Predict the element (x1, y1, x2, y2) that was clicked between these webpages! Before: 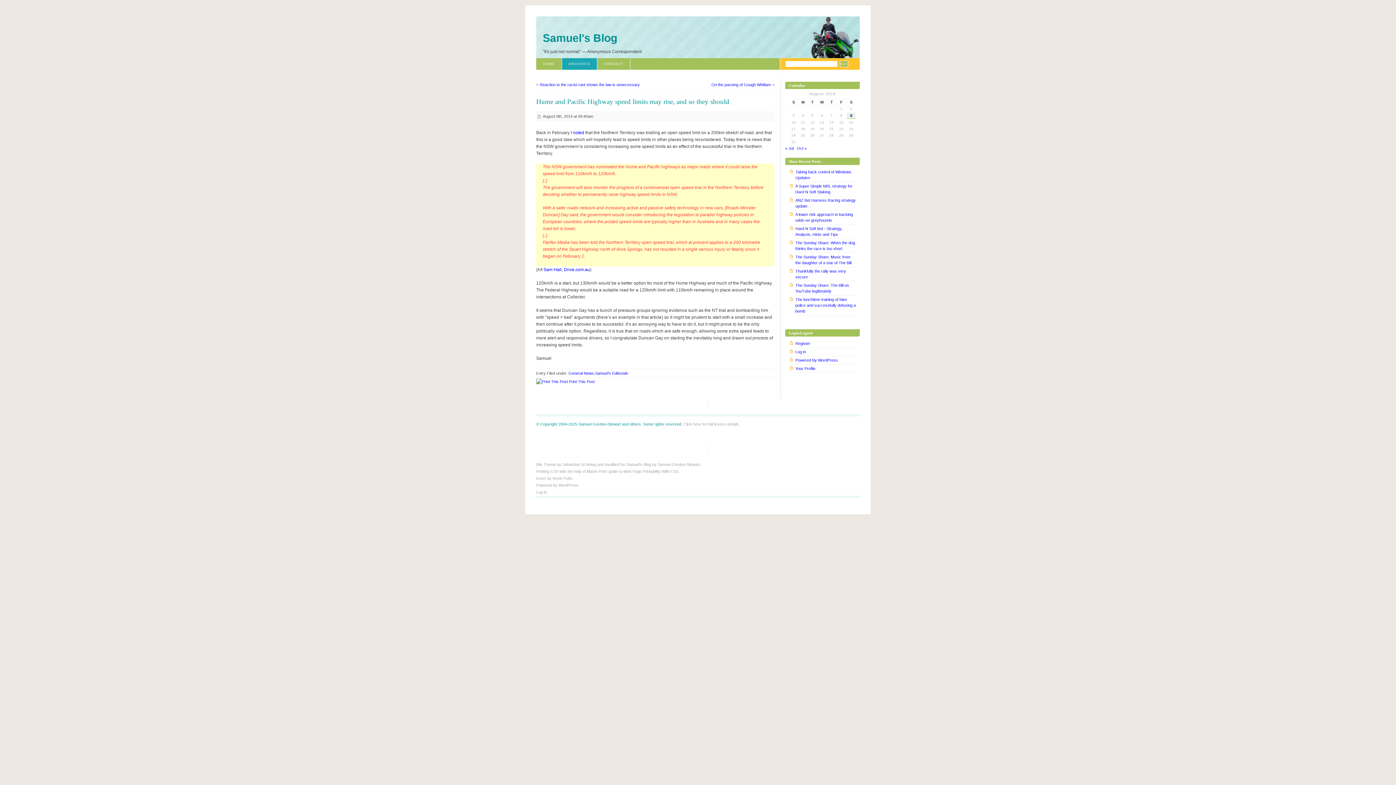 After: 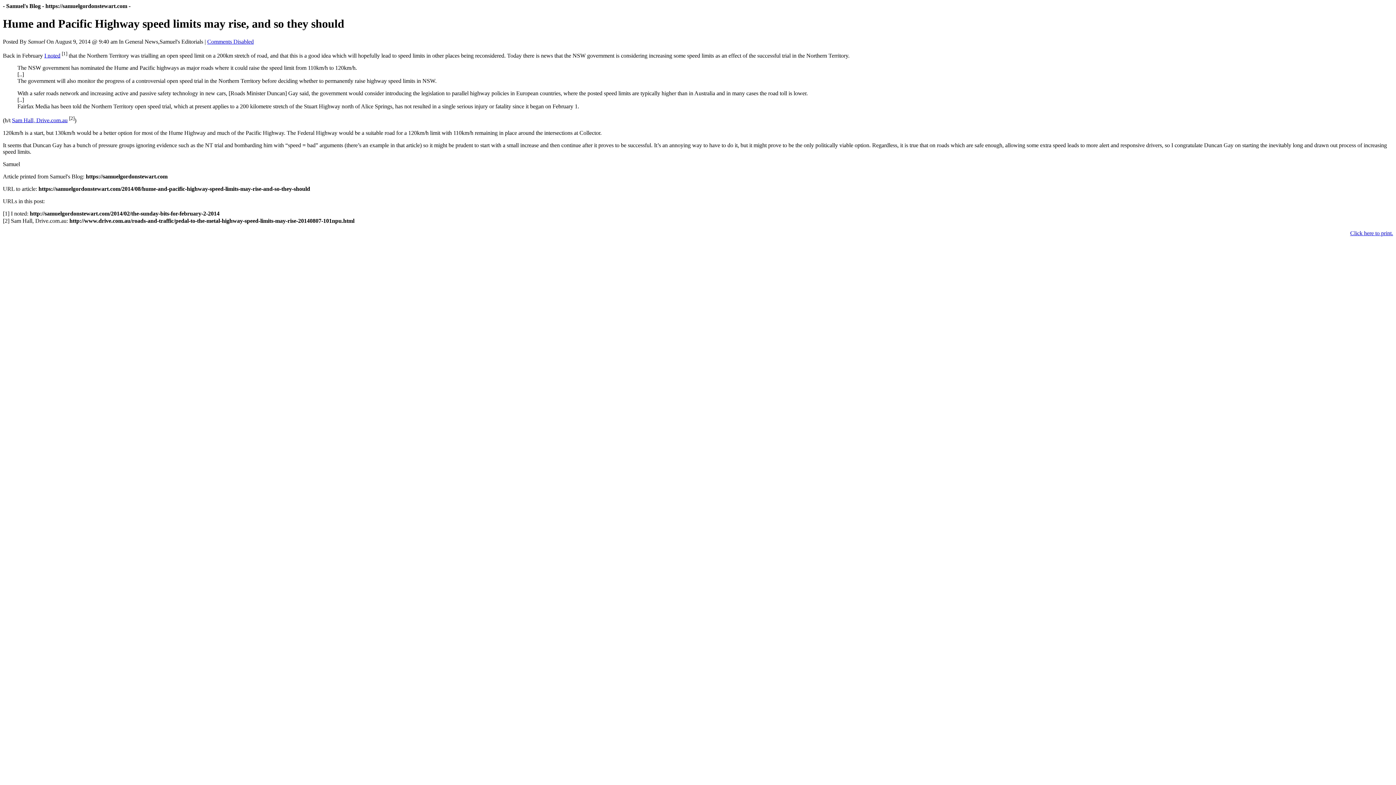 Action: label: Print This Post bbox: (569, 379, 594, 384)